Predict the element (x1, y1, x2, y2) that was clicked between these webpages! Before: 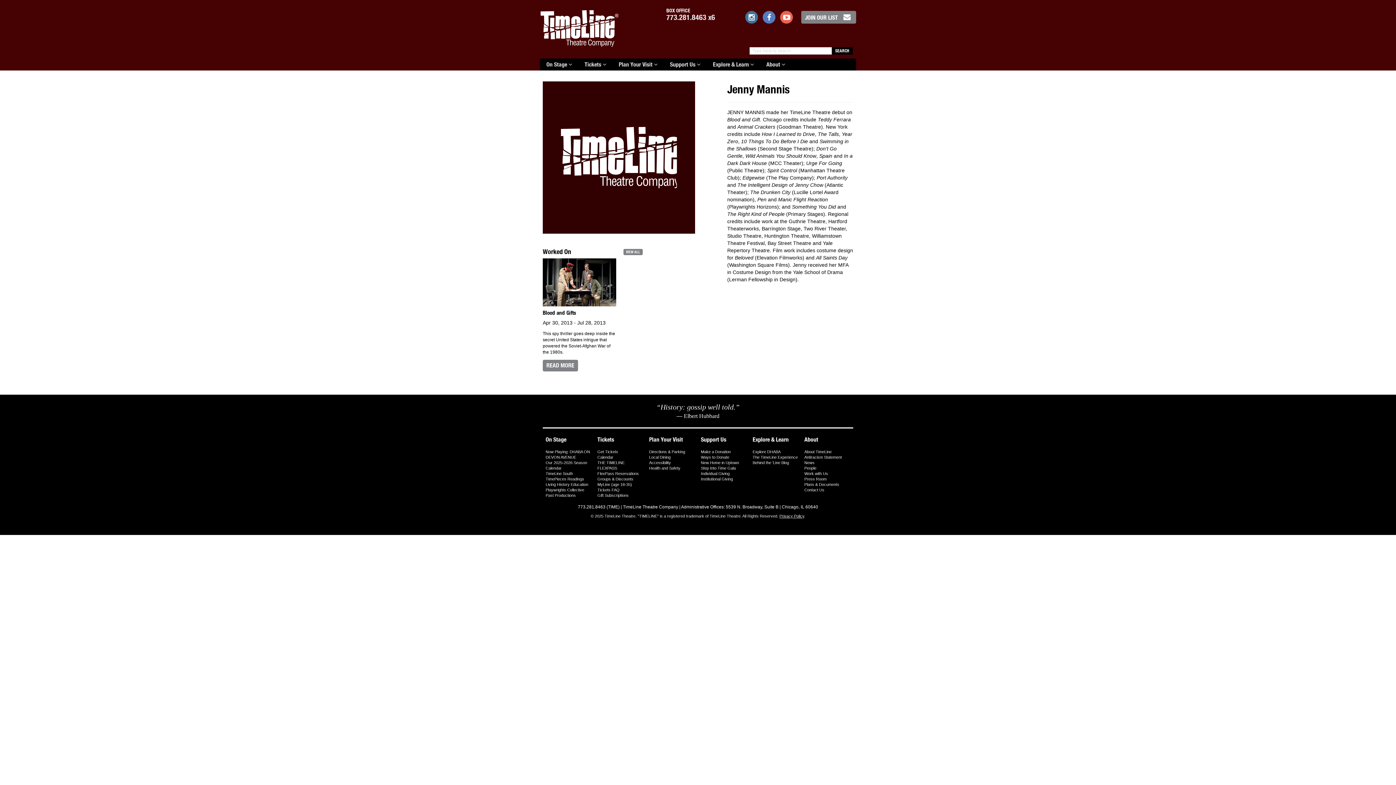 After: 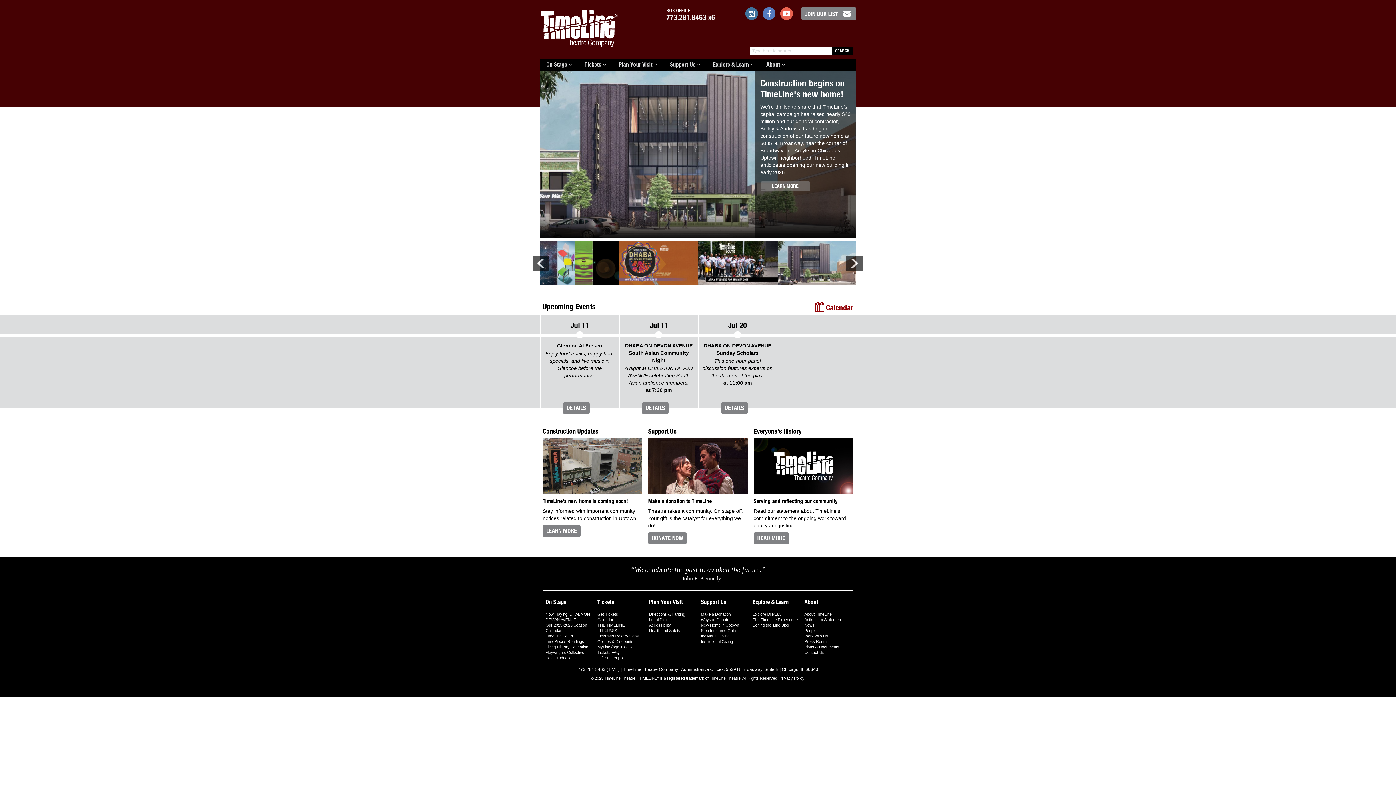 Action: bbox: (540, 7, 619, 52)